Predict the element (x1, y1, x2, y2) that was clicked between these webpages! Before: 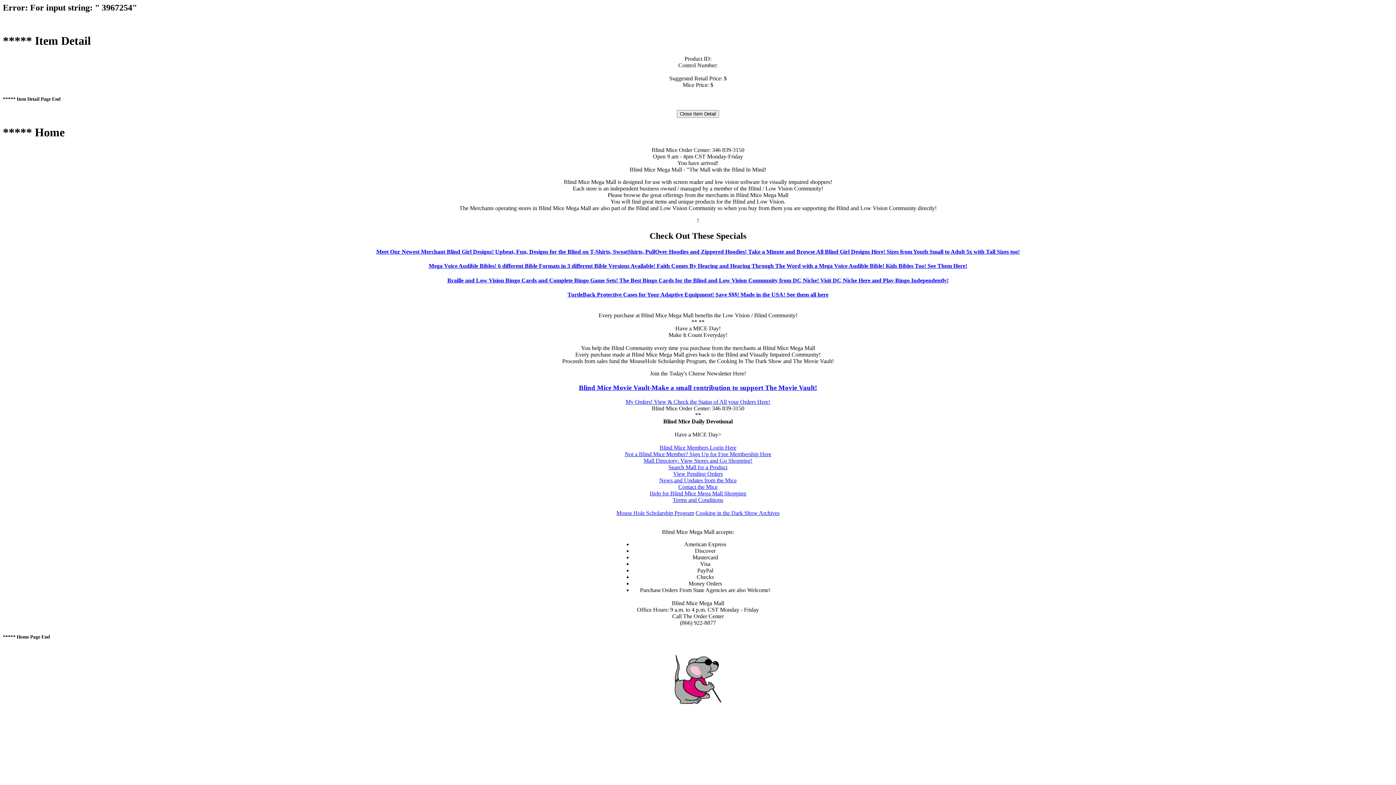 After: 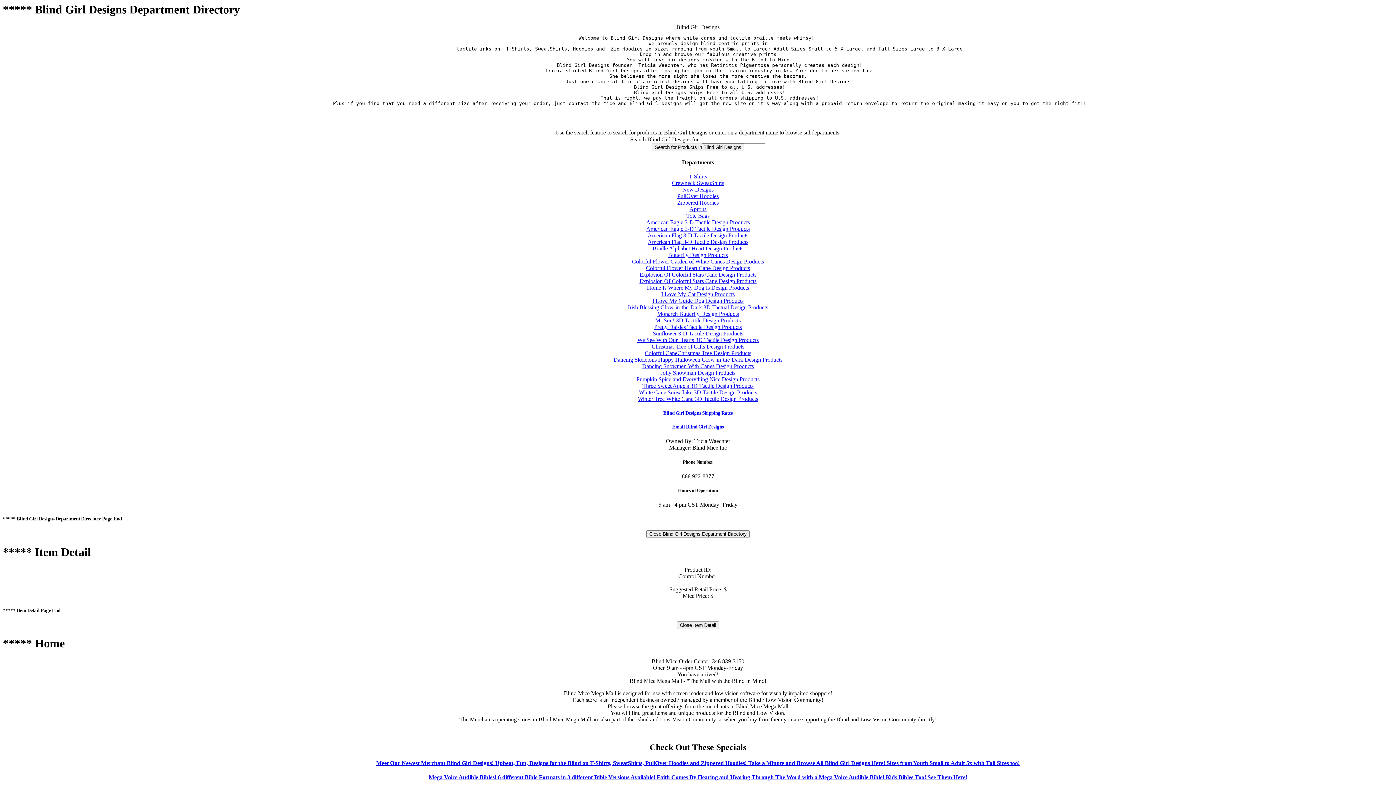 Action: label: Meet Our Newest Merchant Blind Girl Designs! Upbeat, Fun, Designs for the Blind on T-Shirts, SweatShirts, PullOver Hoodies and Zippered Hoodies! Take a Minute and Browse All Blind Girl Designs Here! Sizes from Youth Small to Adult 5x with Tall Sizes too! bbox: (376, 248, 1020, 254)